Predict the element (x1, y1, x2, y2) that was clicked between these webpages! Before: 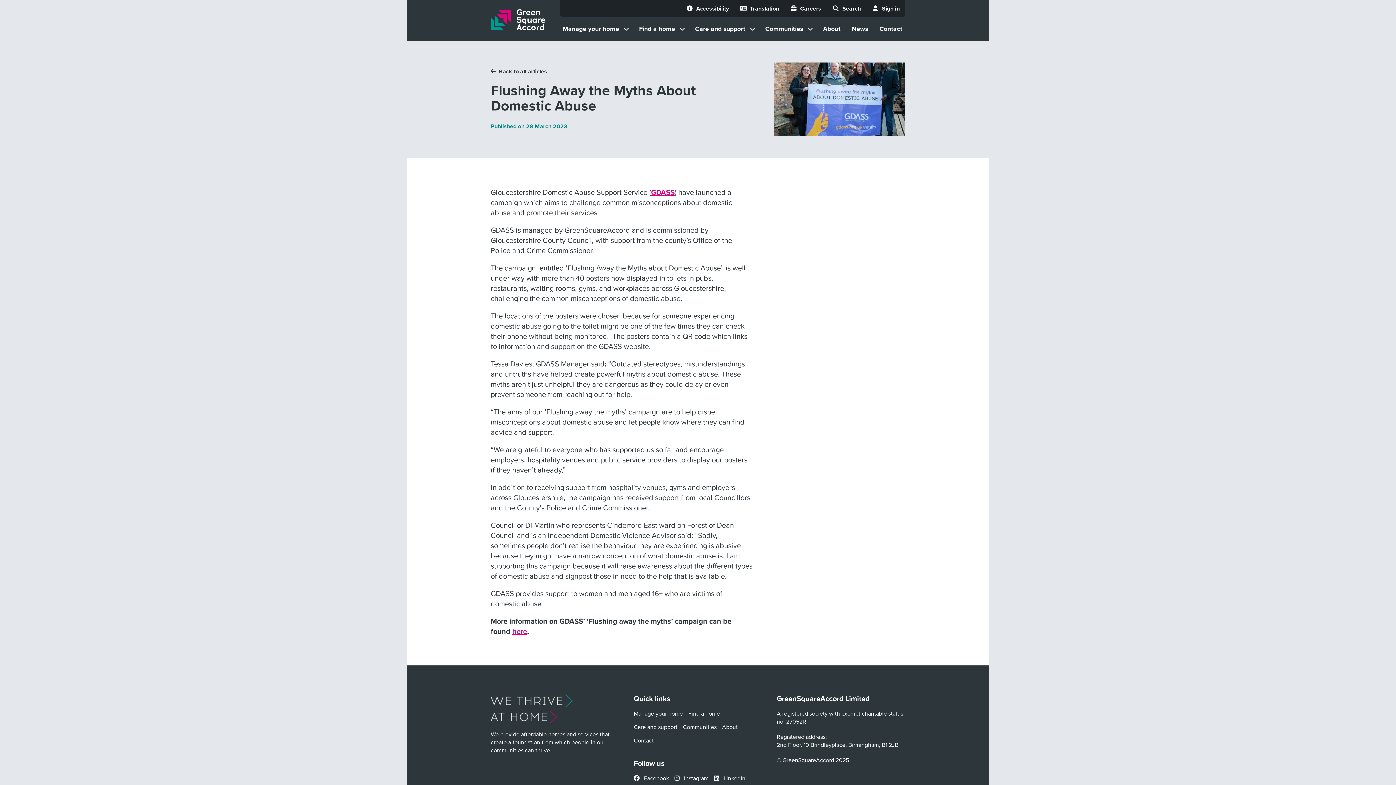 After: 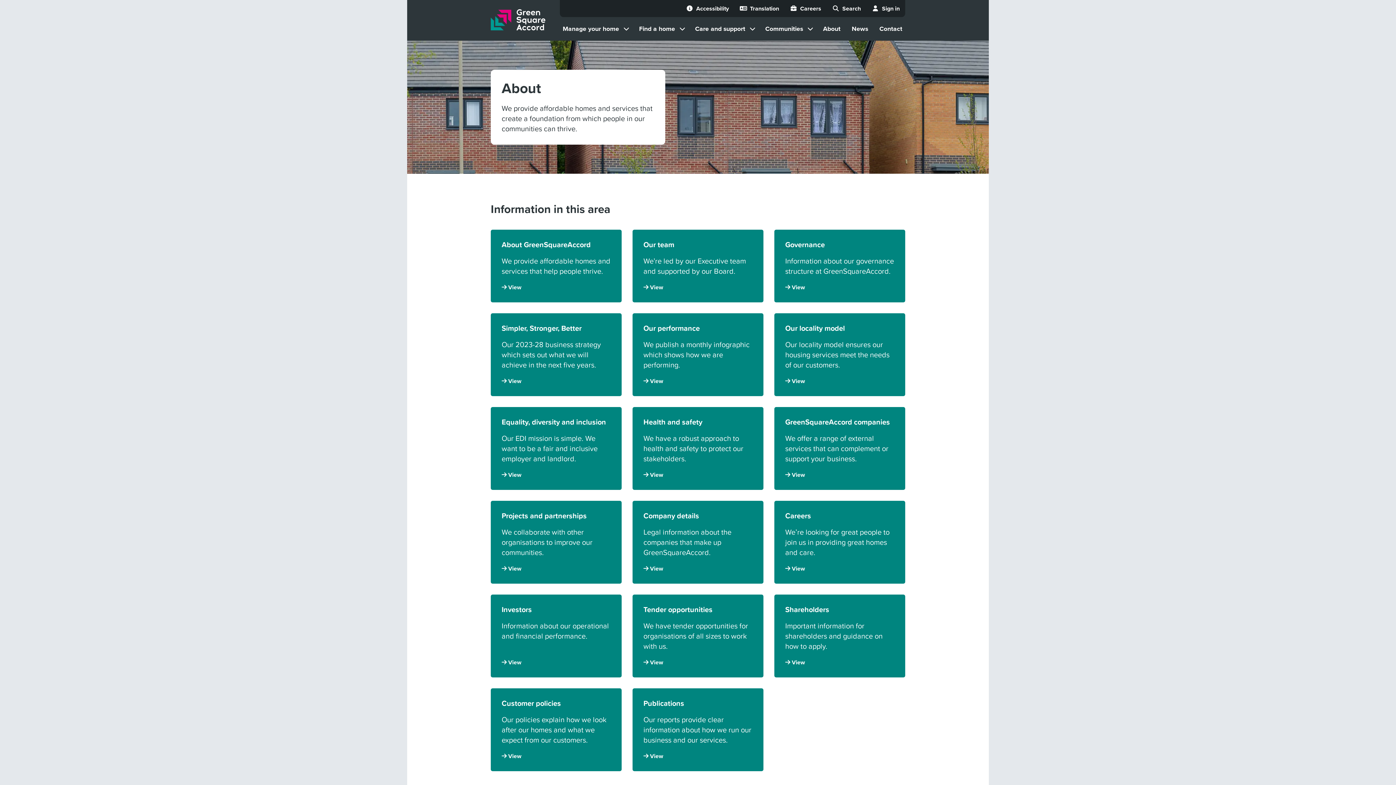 Action: label: About bbox: (820, 22, 843, 35)